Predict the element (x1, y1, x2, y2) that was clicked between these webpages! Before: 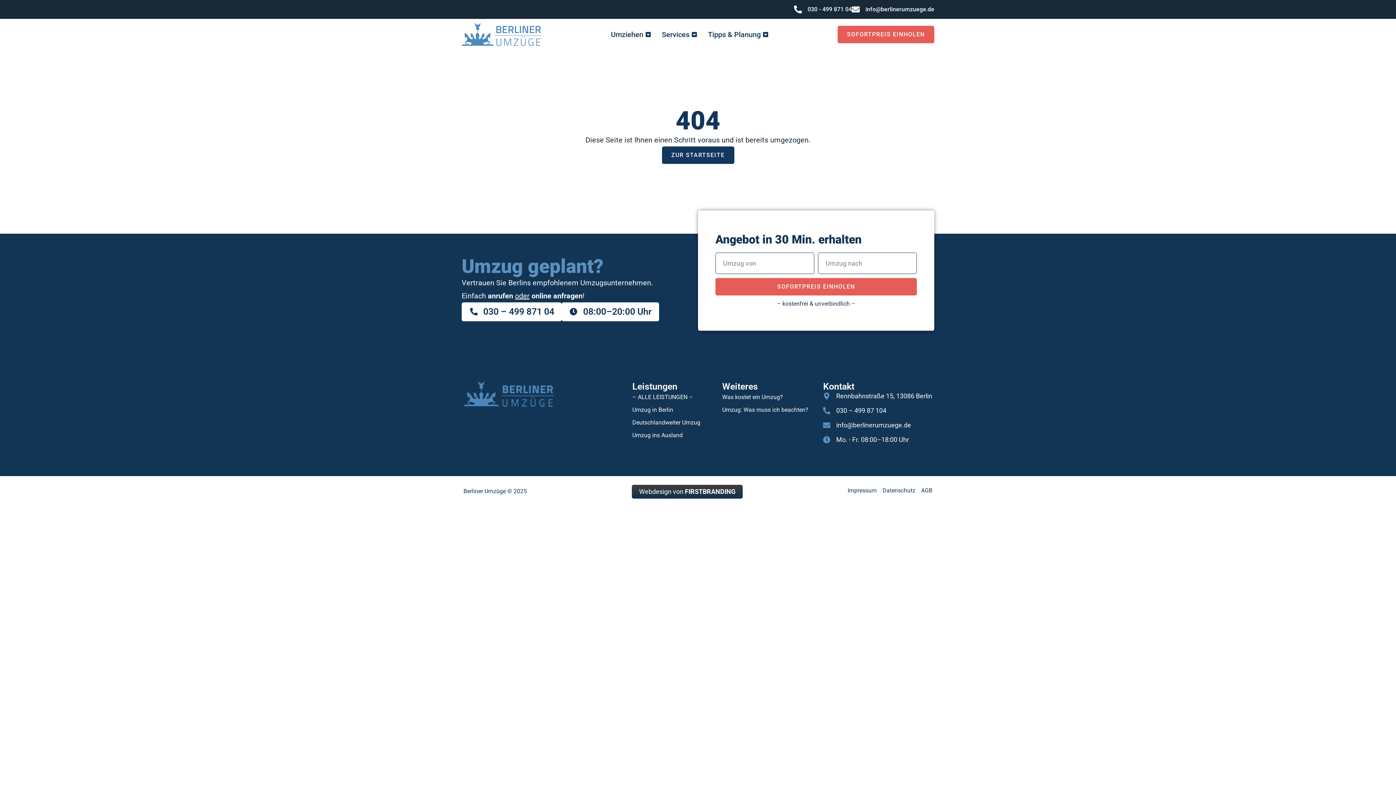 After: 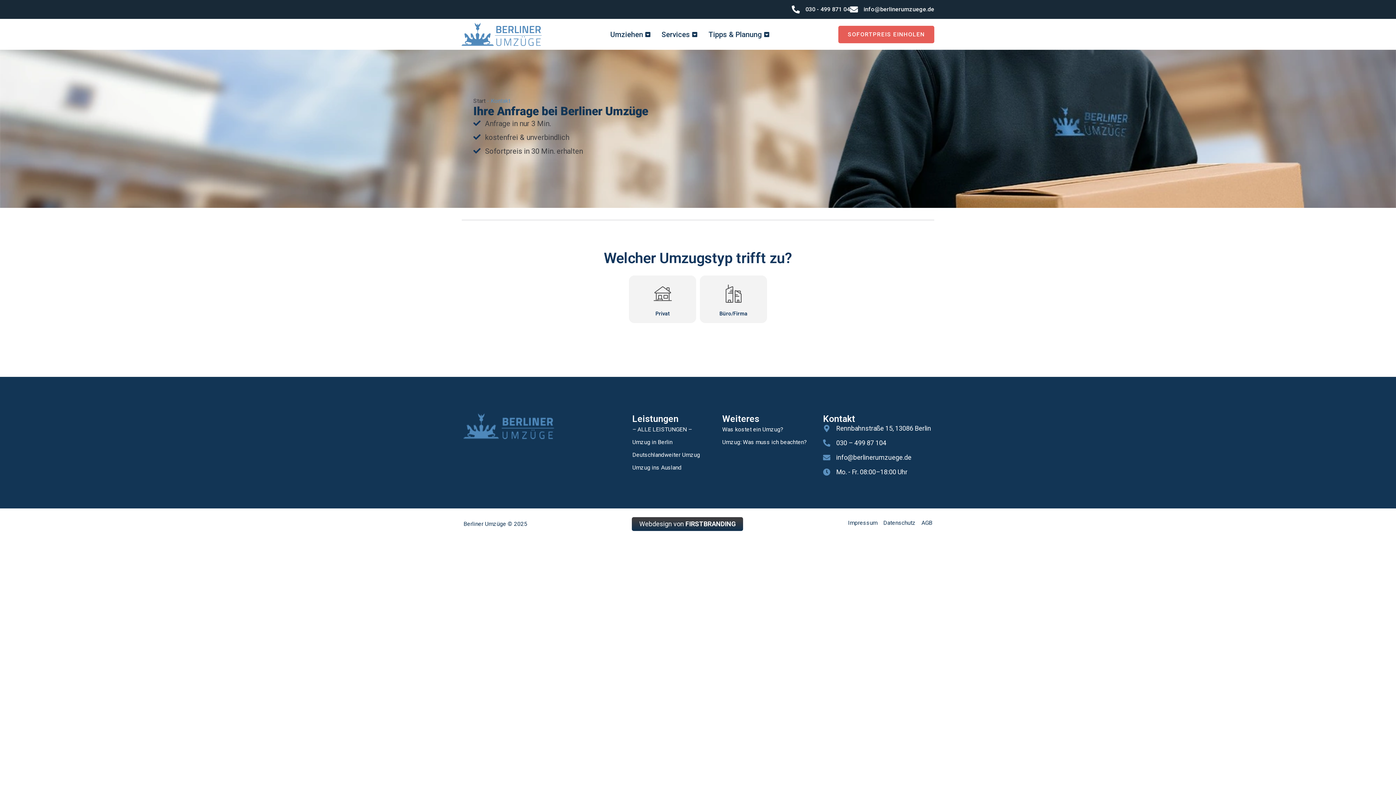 Action: bbox: (837, 25, 934, 43) label: SOFORTPREIS EINHOLEN